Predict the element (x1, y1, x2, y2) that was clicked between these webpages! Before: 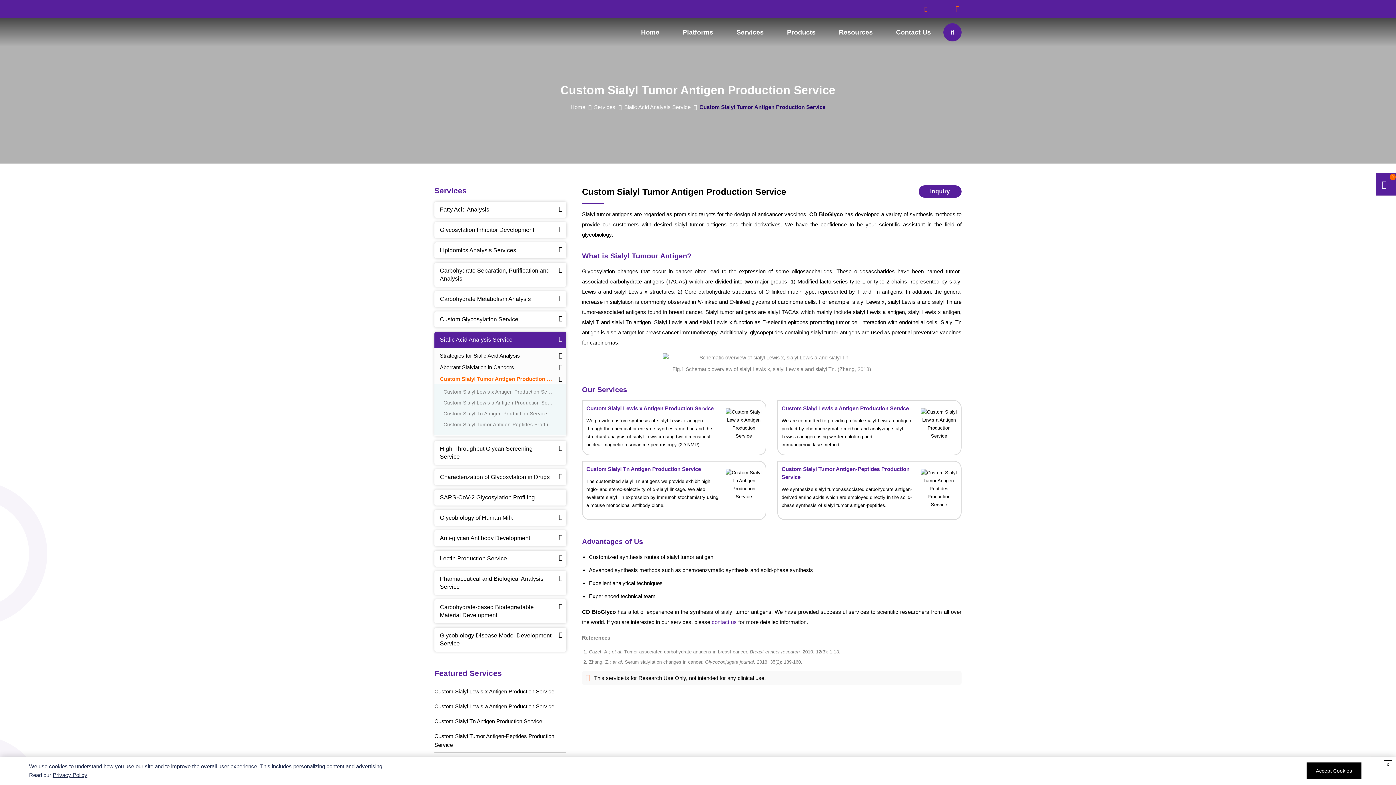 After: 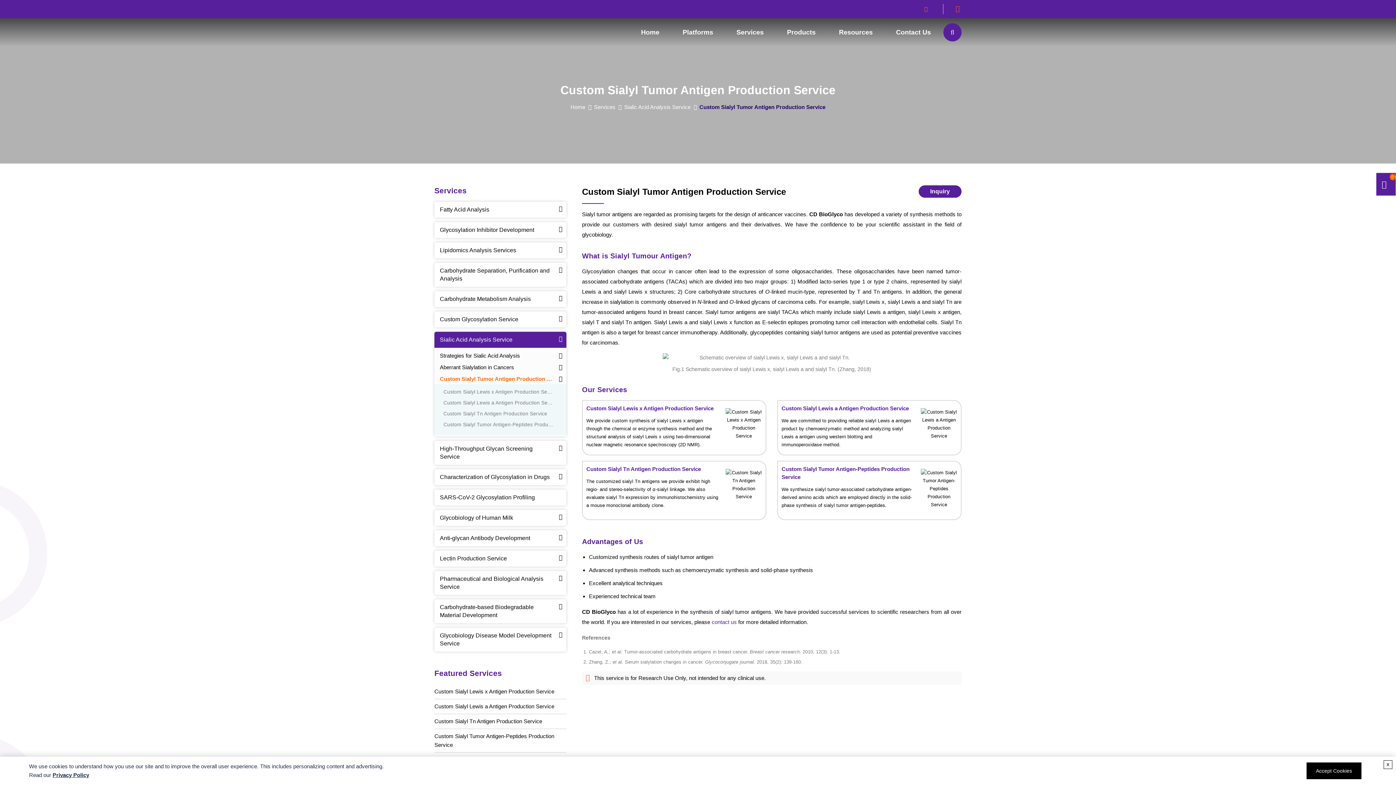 Action: bbox: (52, 772, 87, 778) label: Privacy Policy